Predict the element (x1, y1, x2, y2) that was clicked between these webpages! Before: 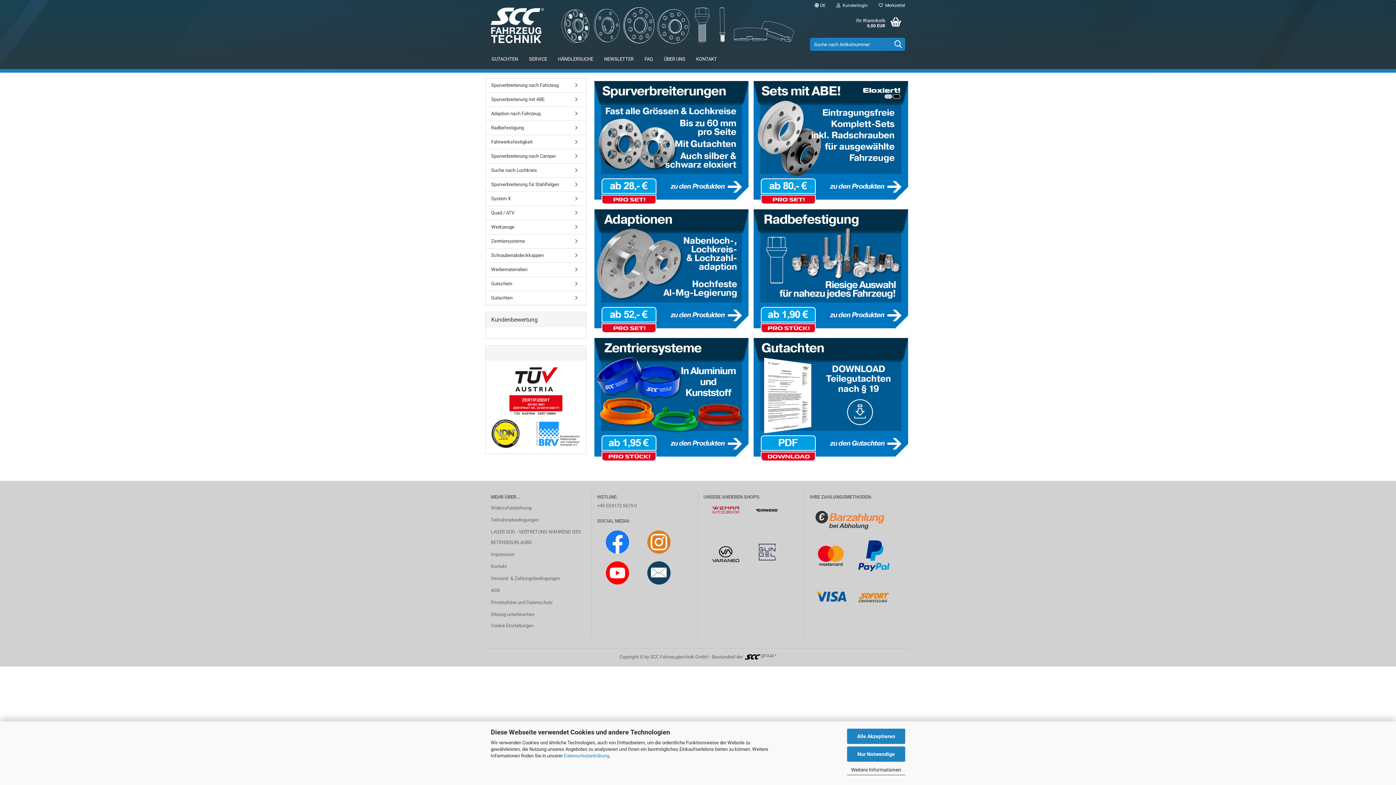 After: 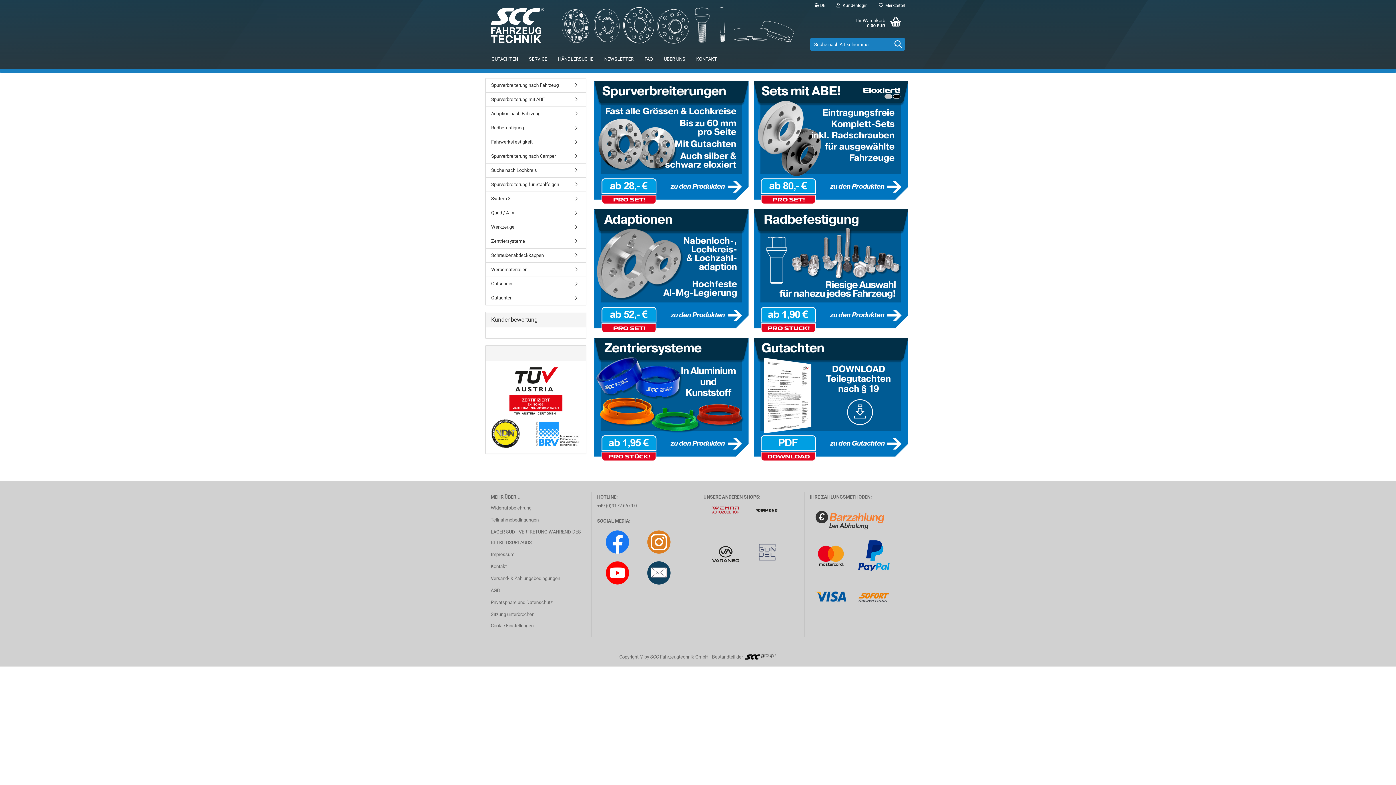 Action: label: Alle Akzeptieren bbox: (847, 728, 905, 744)